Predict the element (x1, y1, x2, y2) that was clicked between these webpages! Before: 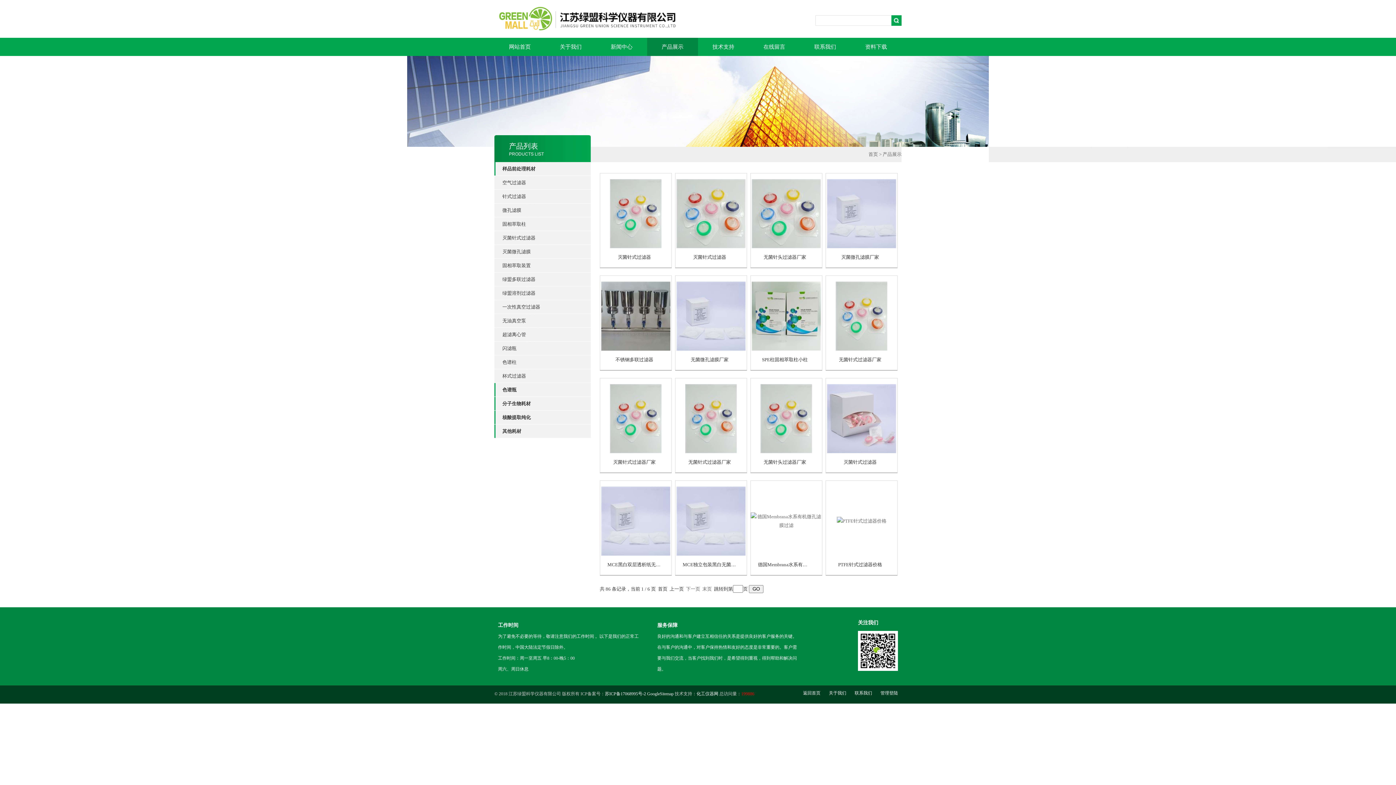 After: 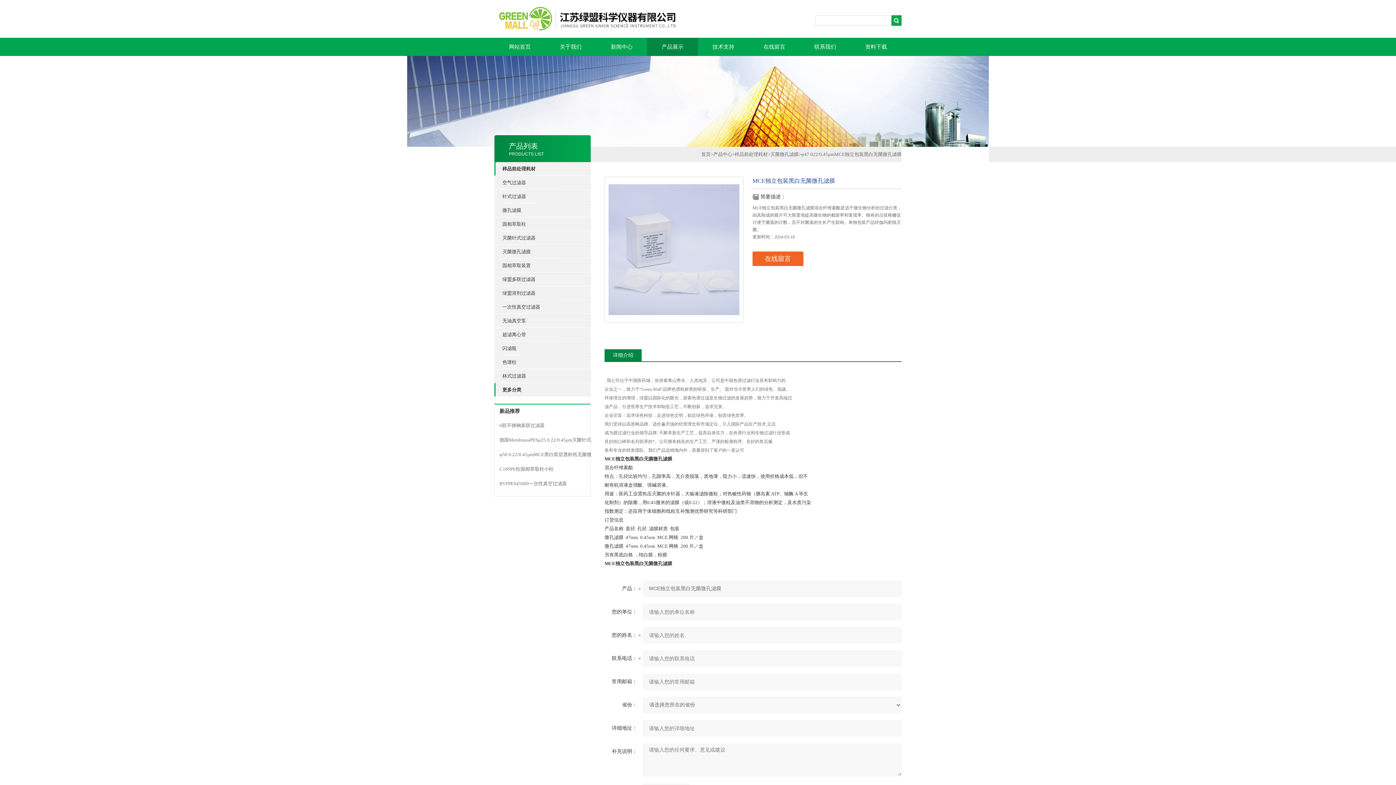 Action: bbox: (676, 518, 745, 523)